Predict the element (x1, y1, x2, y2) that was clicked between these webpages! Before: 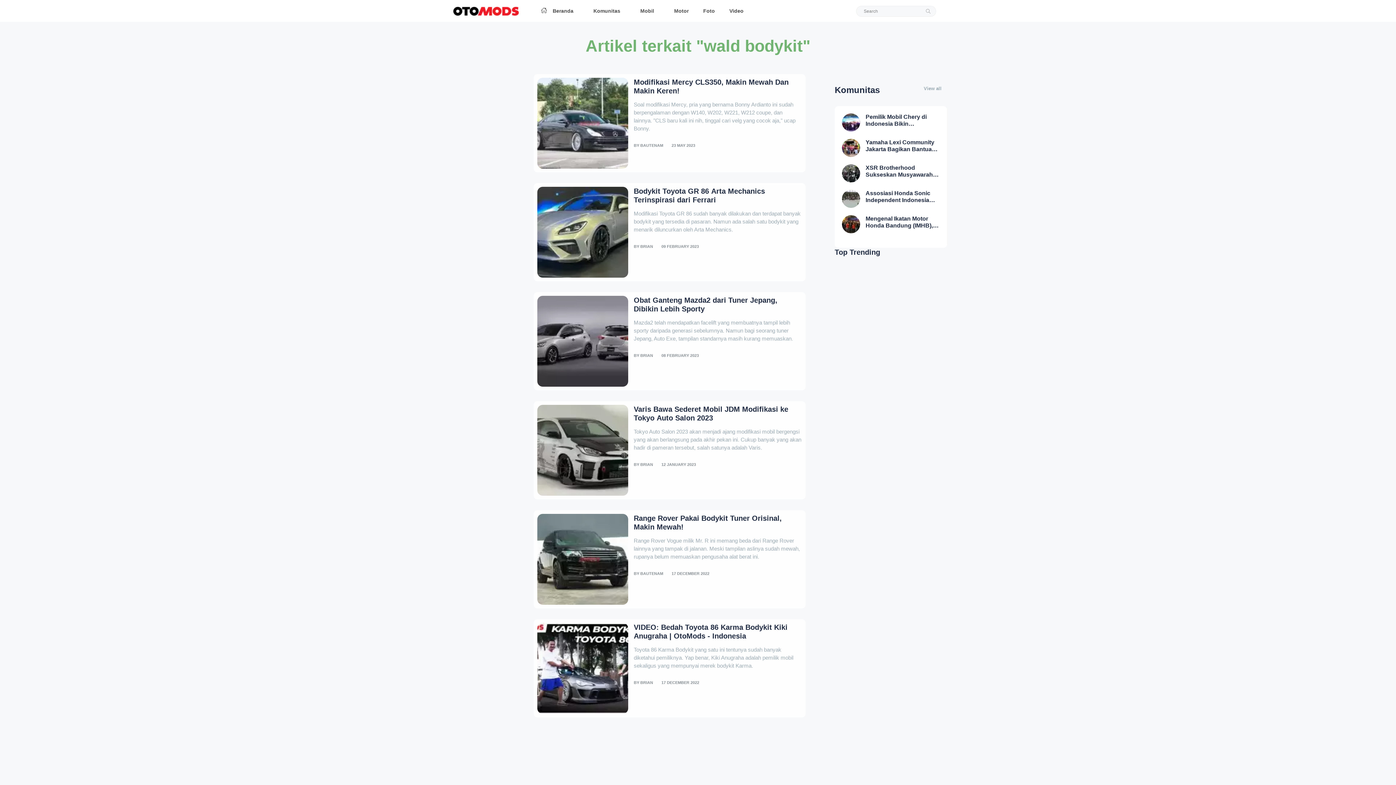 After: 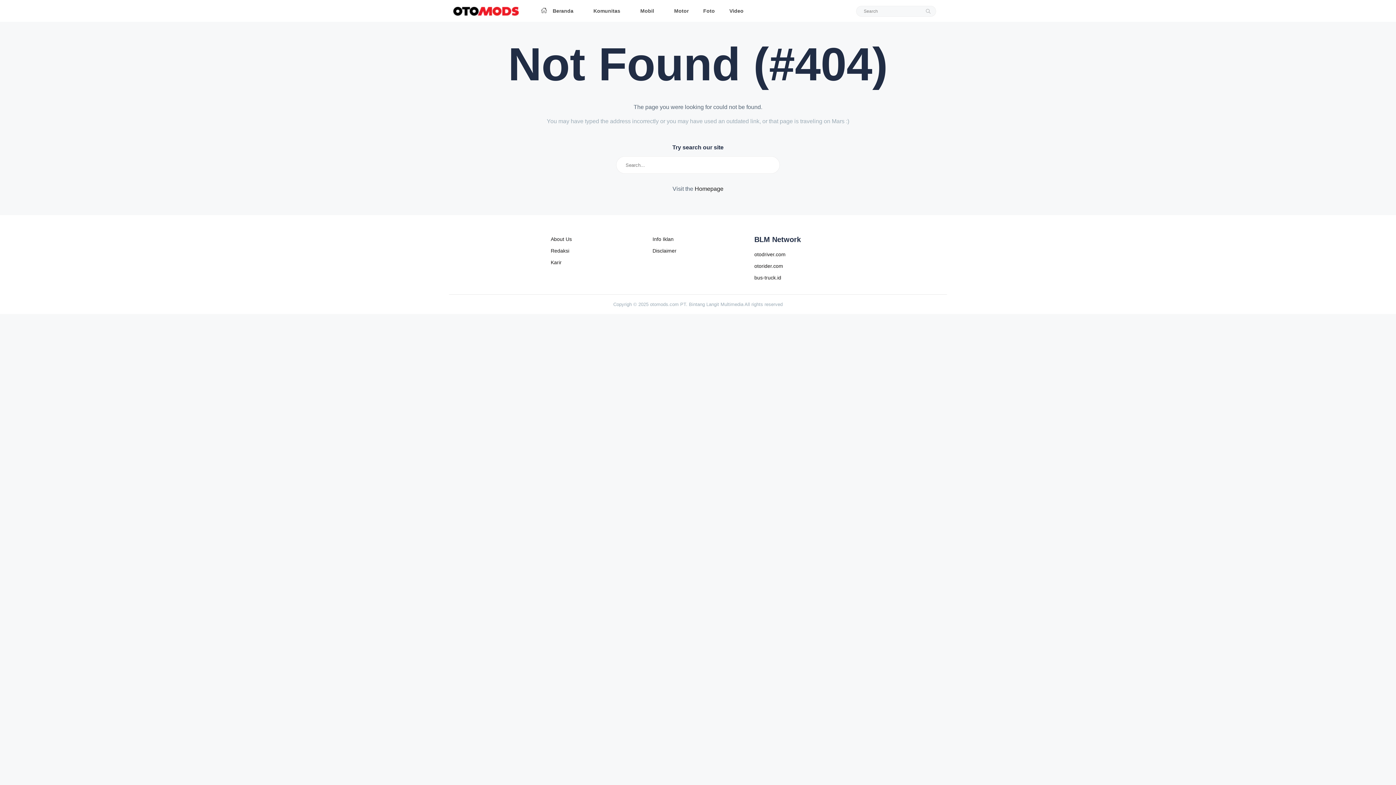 Action: bbox: (842, 189, 860, 208)